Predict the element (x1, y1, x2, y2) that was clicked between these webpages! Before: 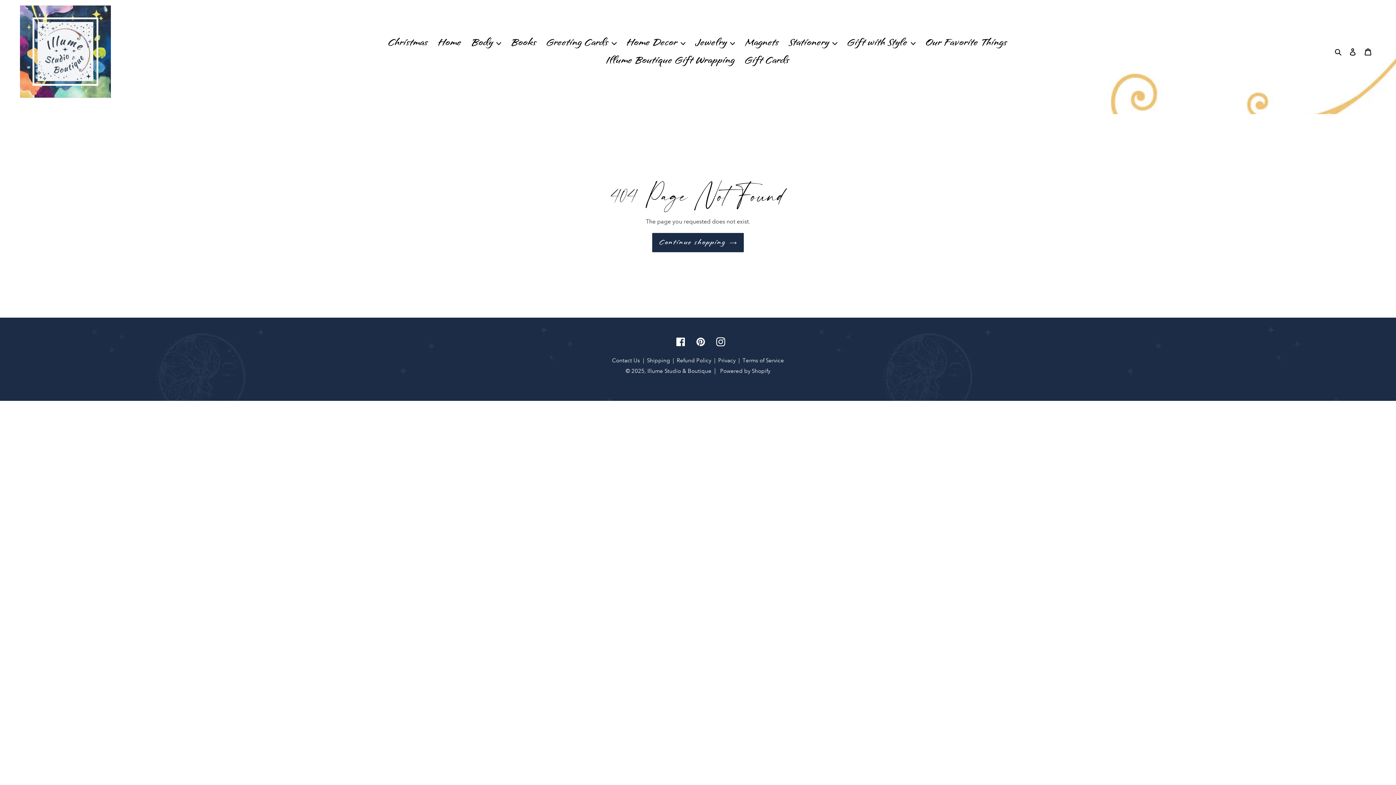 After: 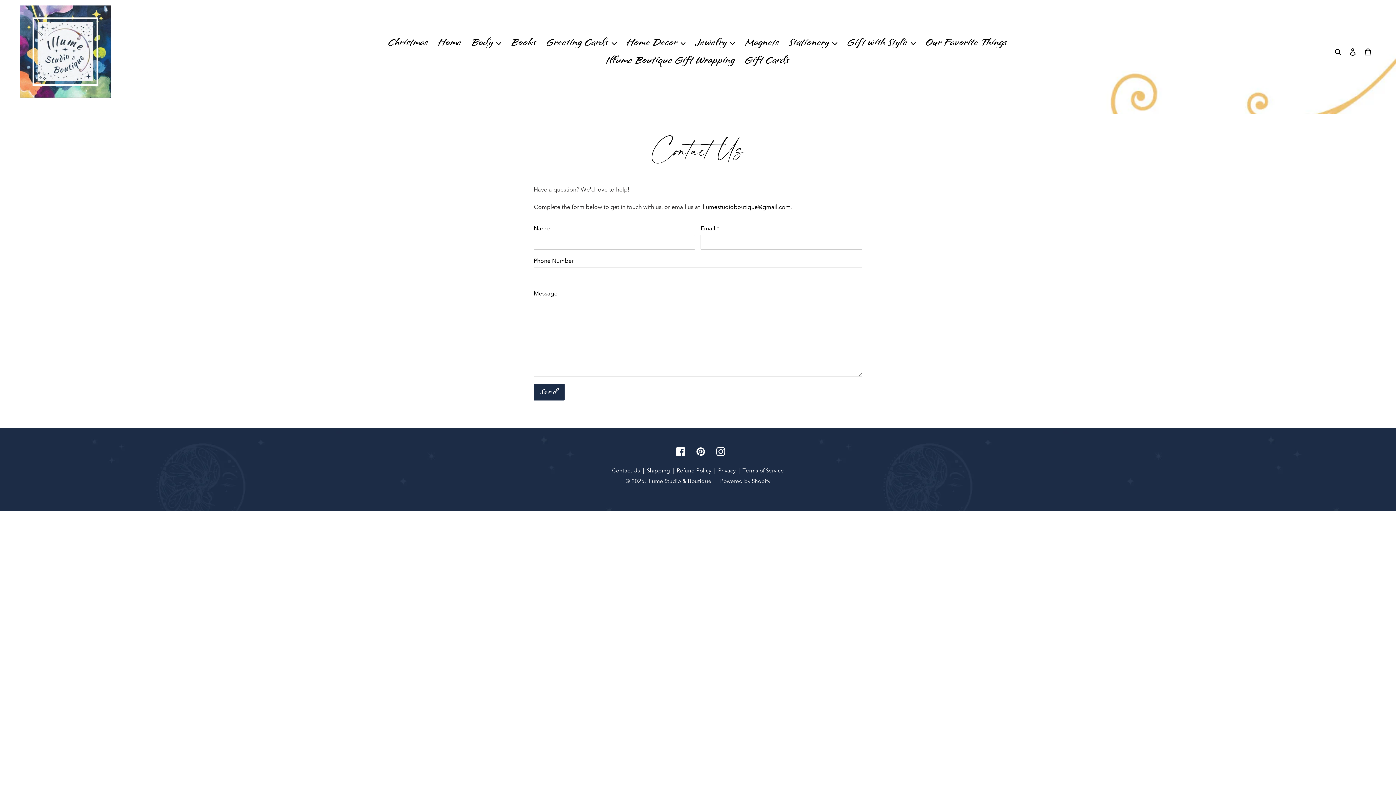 Action: bbox: (612, 357, 640, 363) label: Contact Us